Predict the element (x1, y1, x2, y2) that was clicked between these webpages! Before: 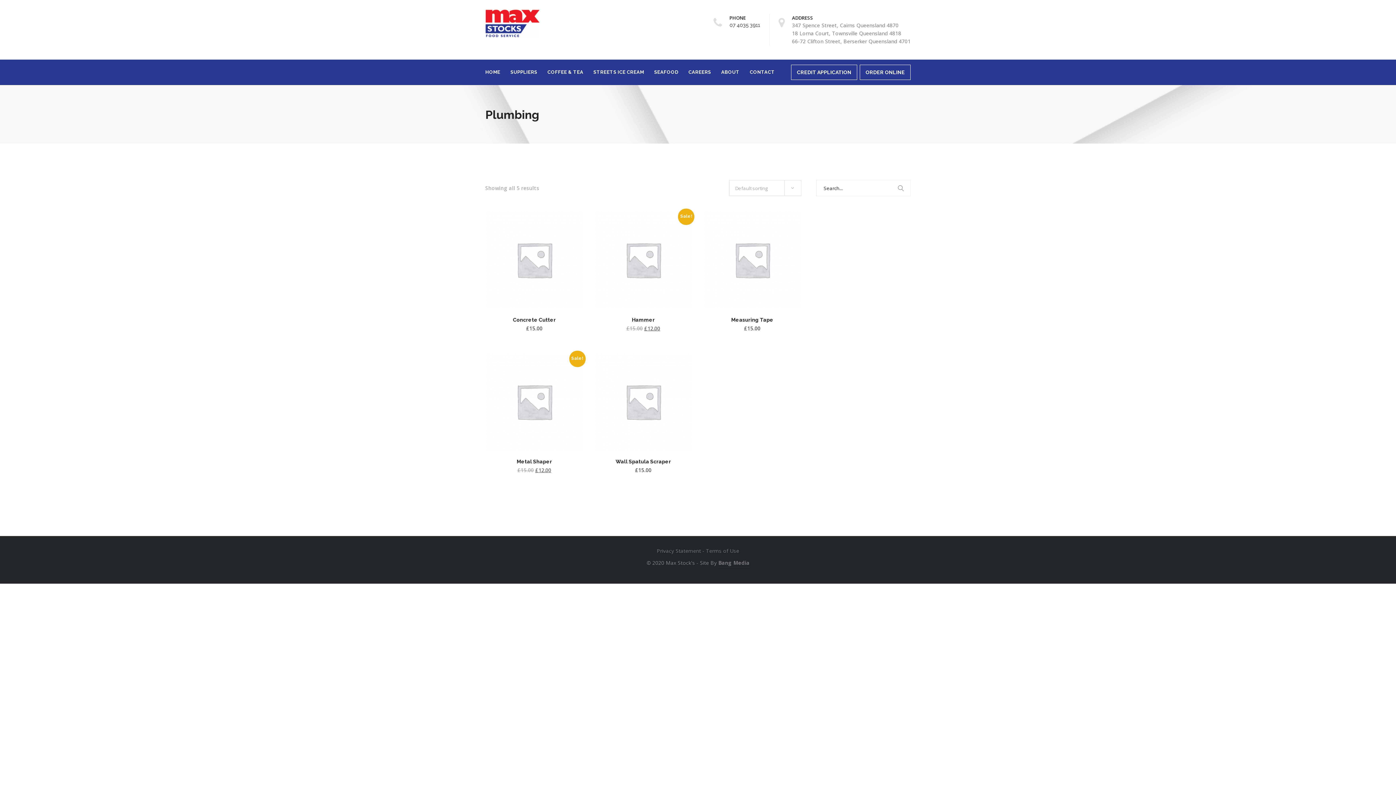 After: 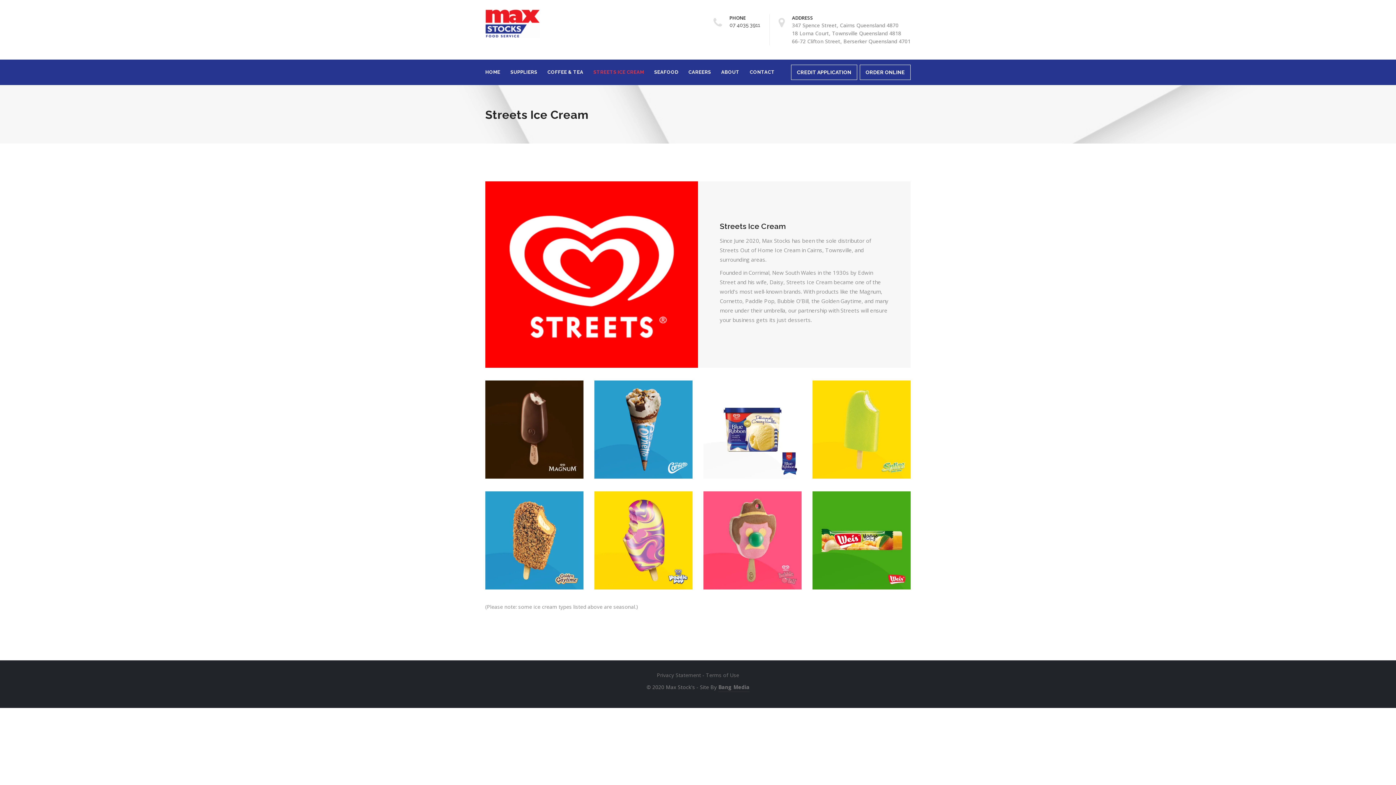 Action: label: STREETS ICE CREAM bbox: (593, 59, 644, 85)